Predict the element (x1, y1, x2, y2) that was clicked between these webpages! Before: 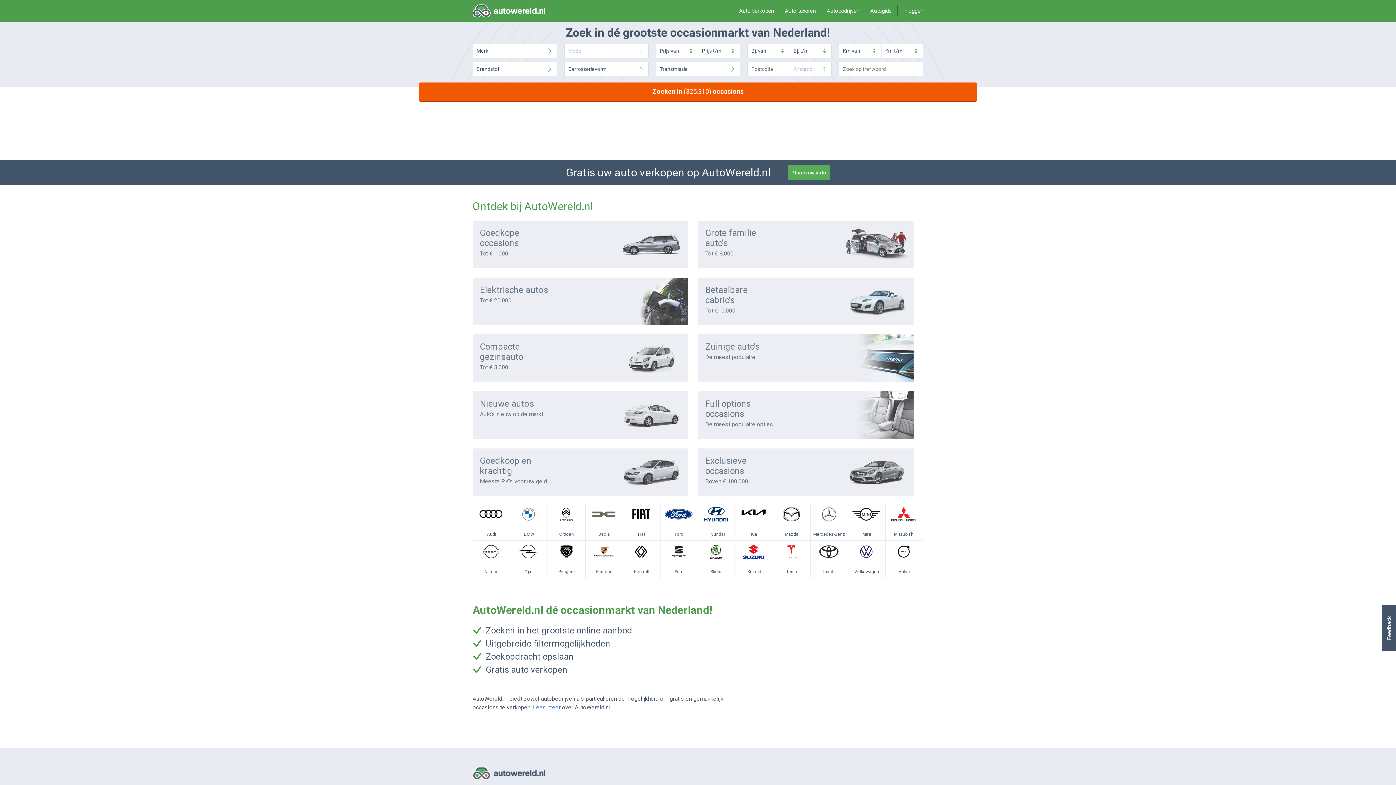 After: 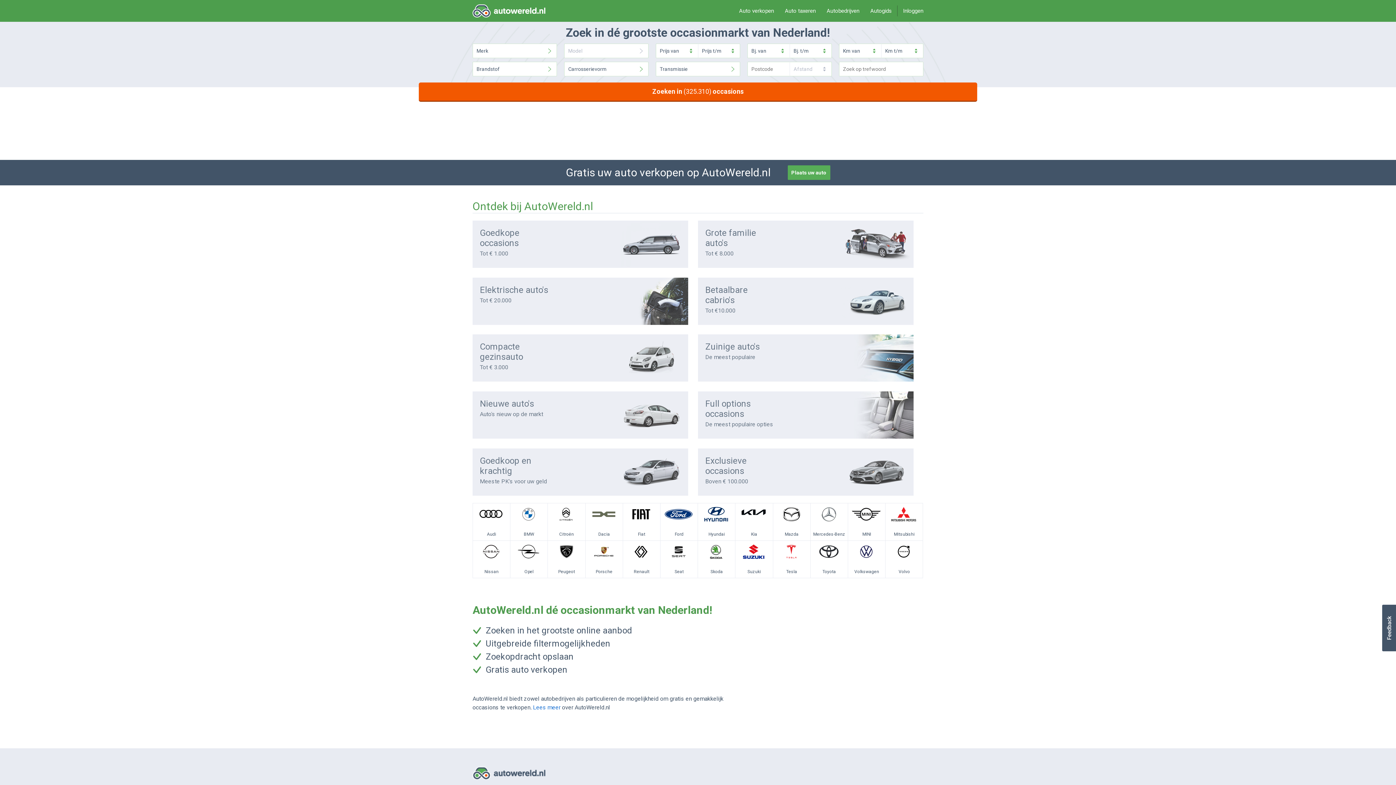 Action: bbox: (1382, 604, 1396, 652) label: Usabilla Feedback Button